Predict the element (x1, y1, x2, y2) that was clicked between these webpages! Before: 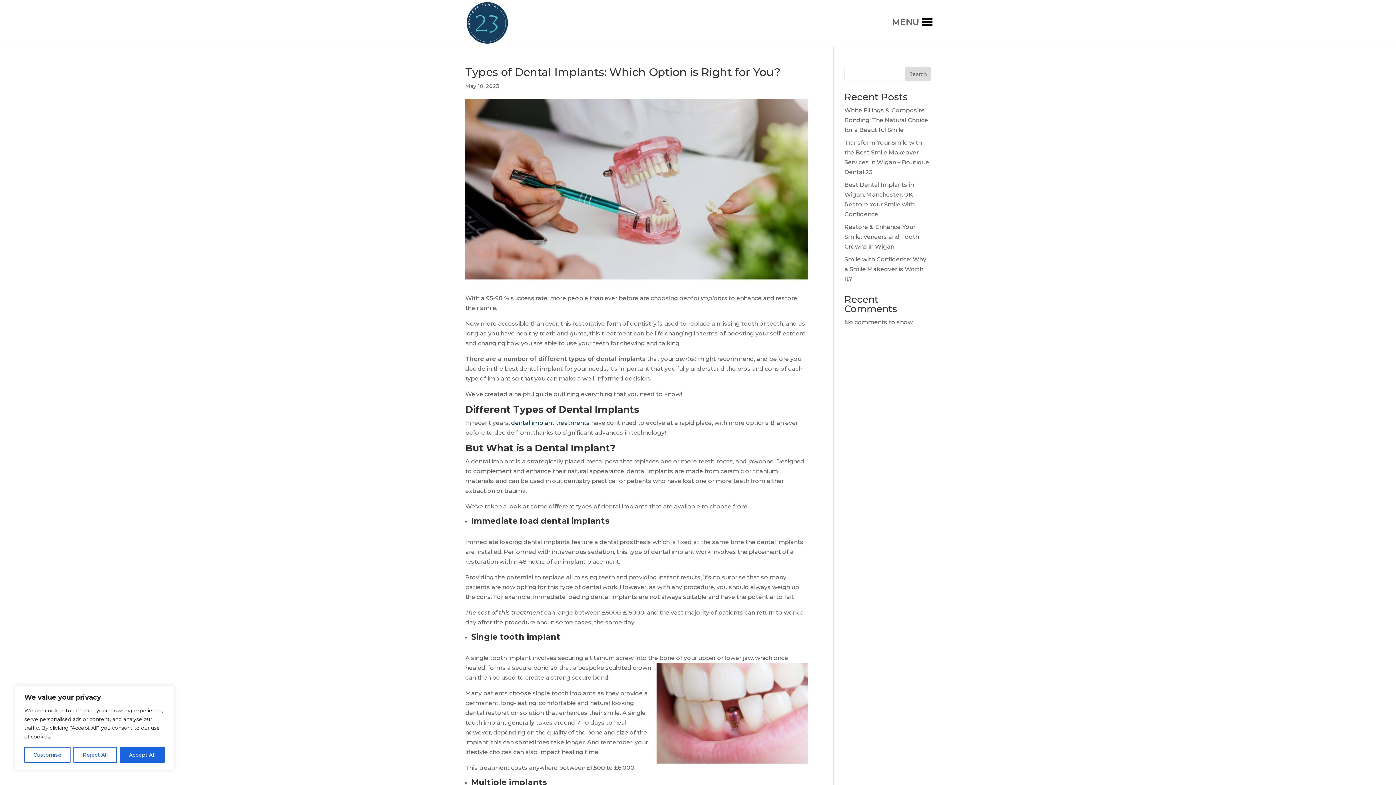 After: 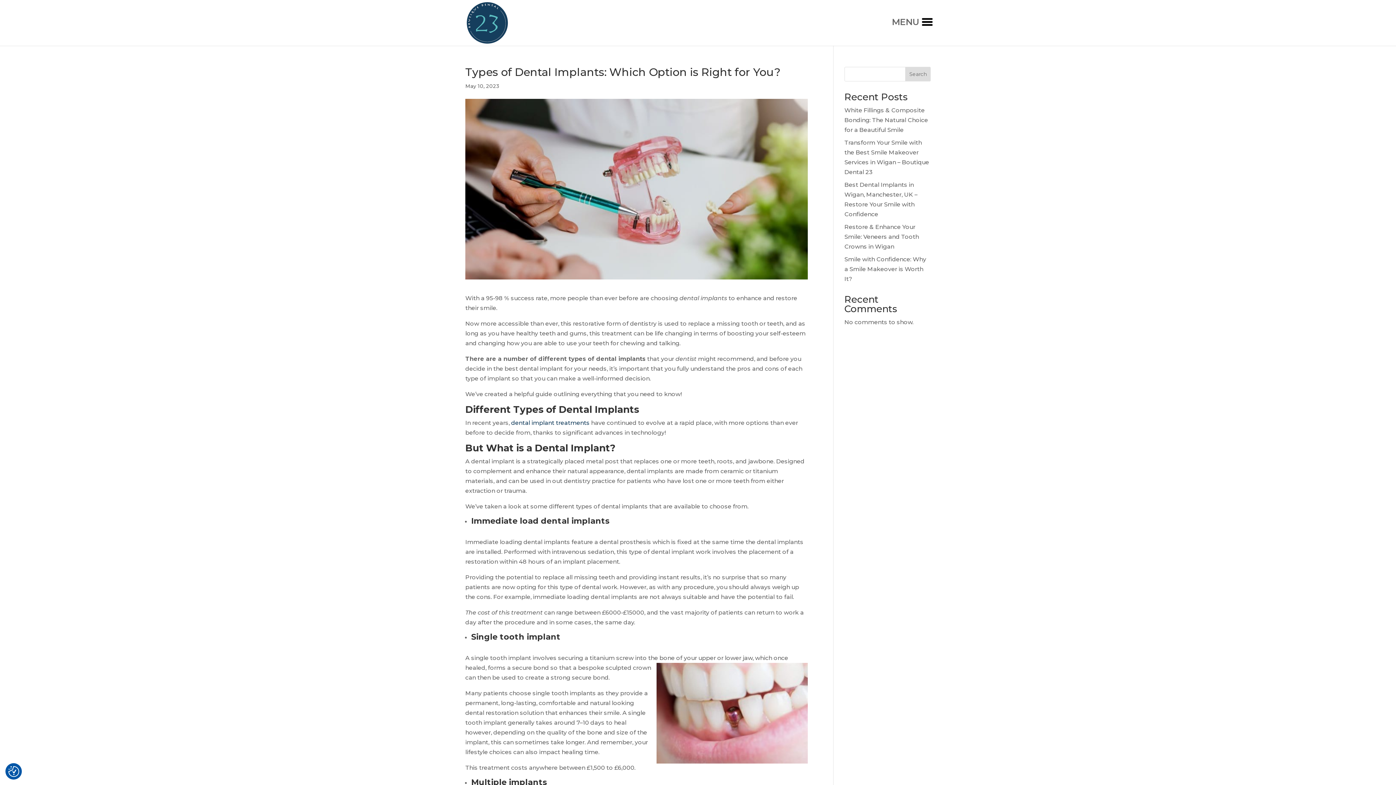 Action: bbox: (73, 747, 116, 763) label: Reject All